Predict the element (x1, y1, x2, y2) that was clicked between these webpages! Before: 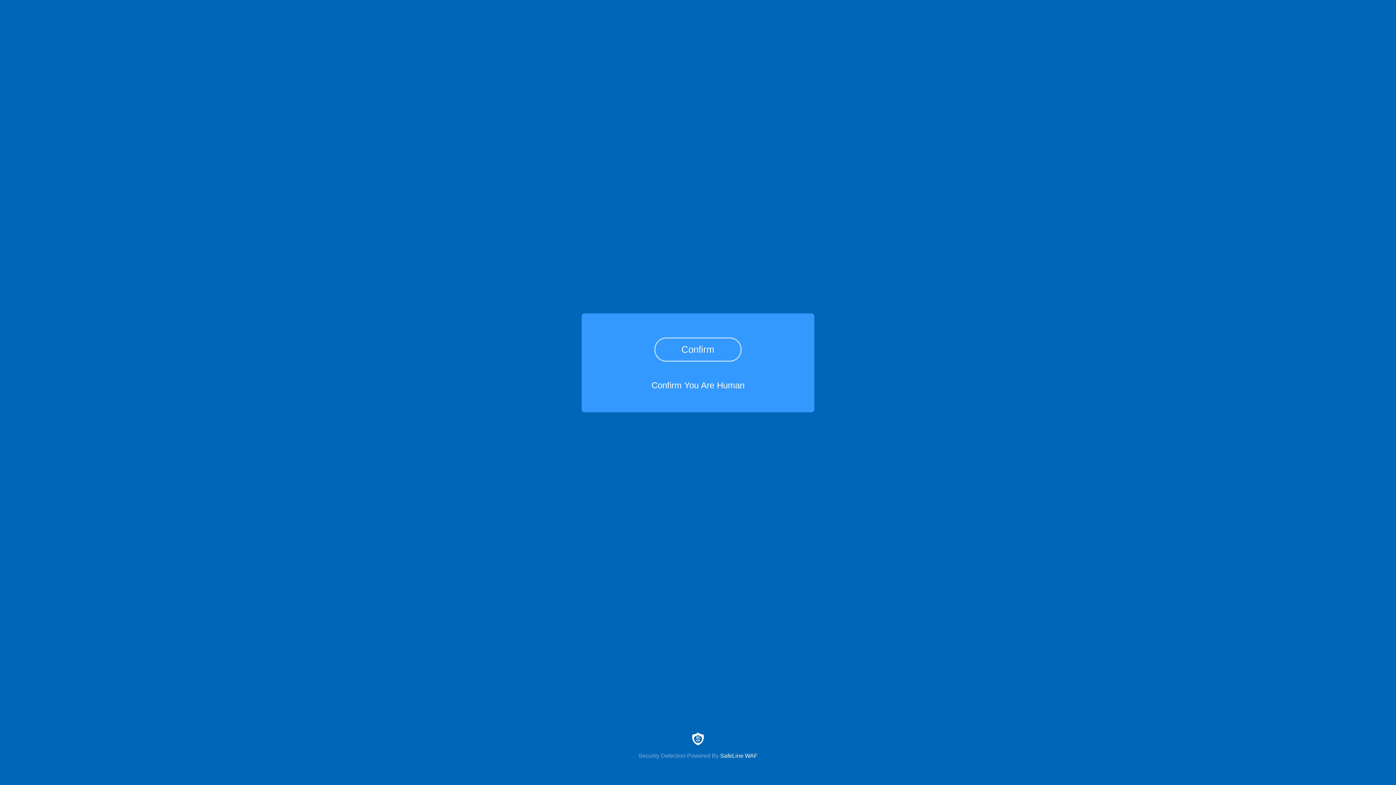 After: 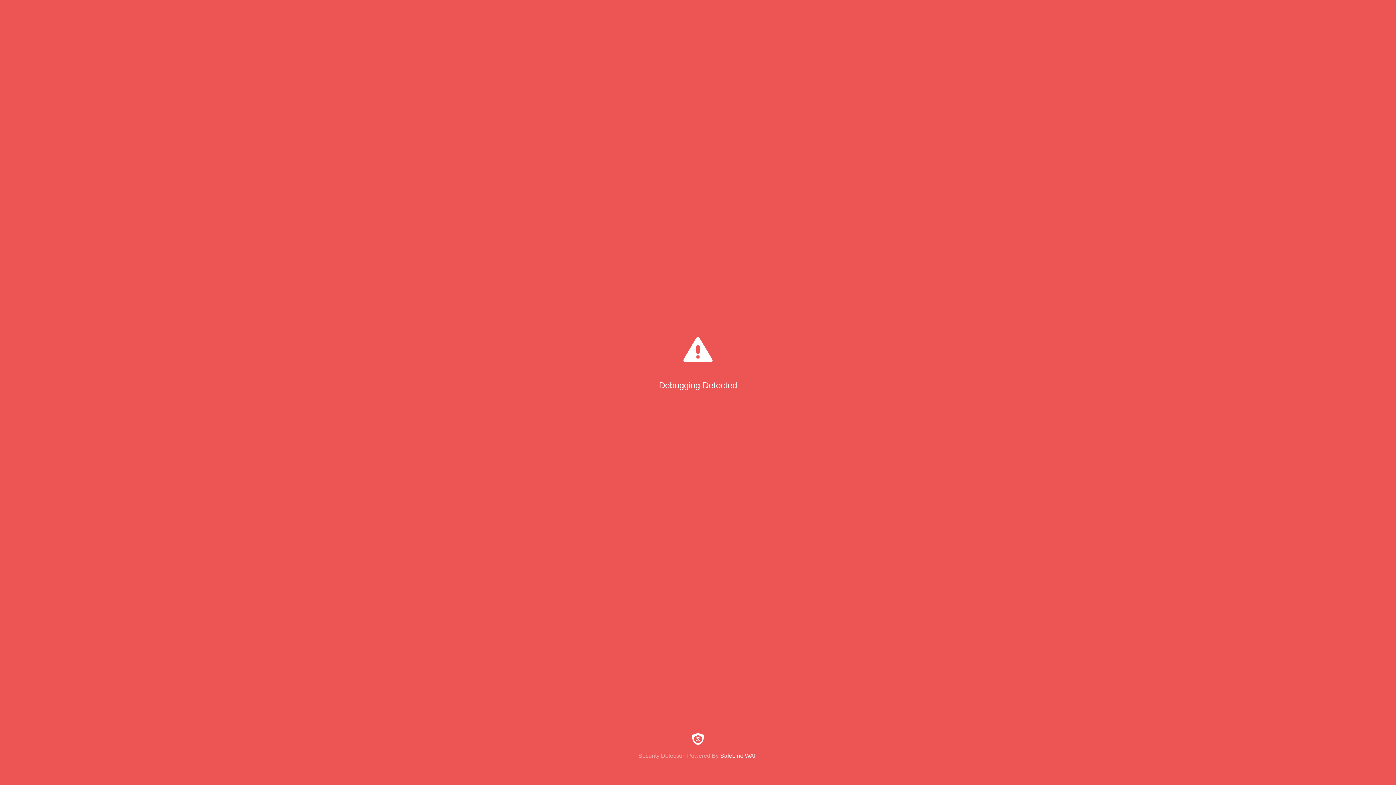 Action: label: Confirm bbox: (654, 337, 741, 361)